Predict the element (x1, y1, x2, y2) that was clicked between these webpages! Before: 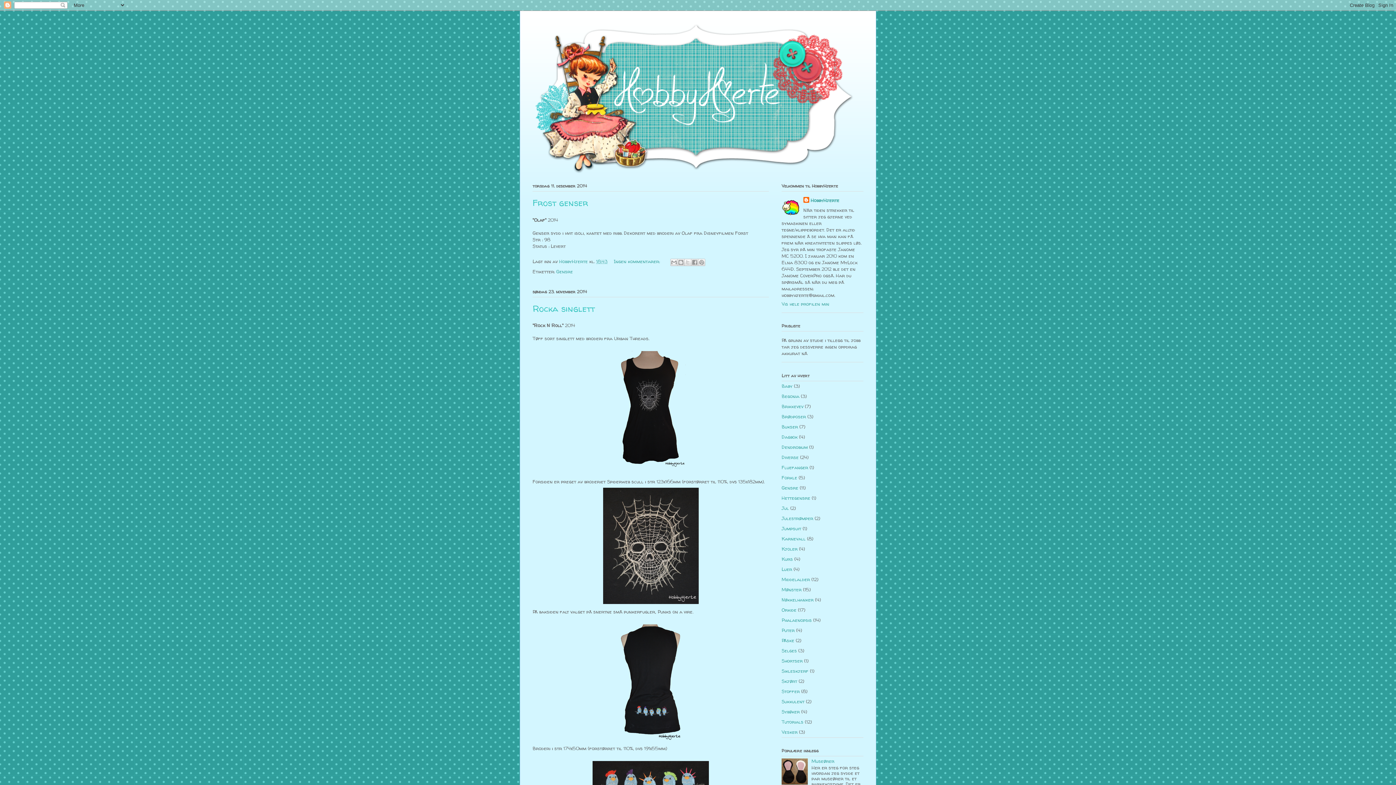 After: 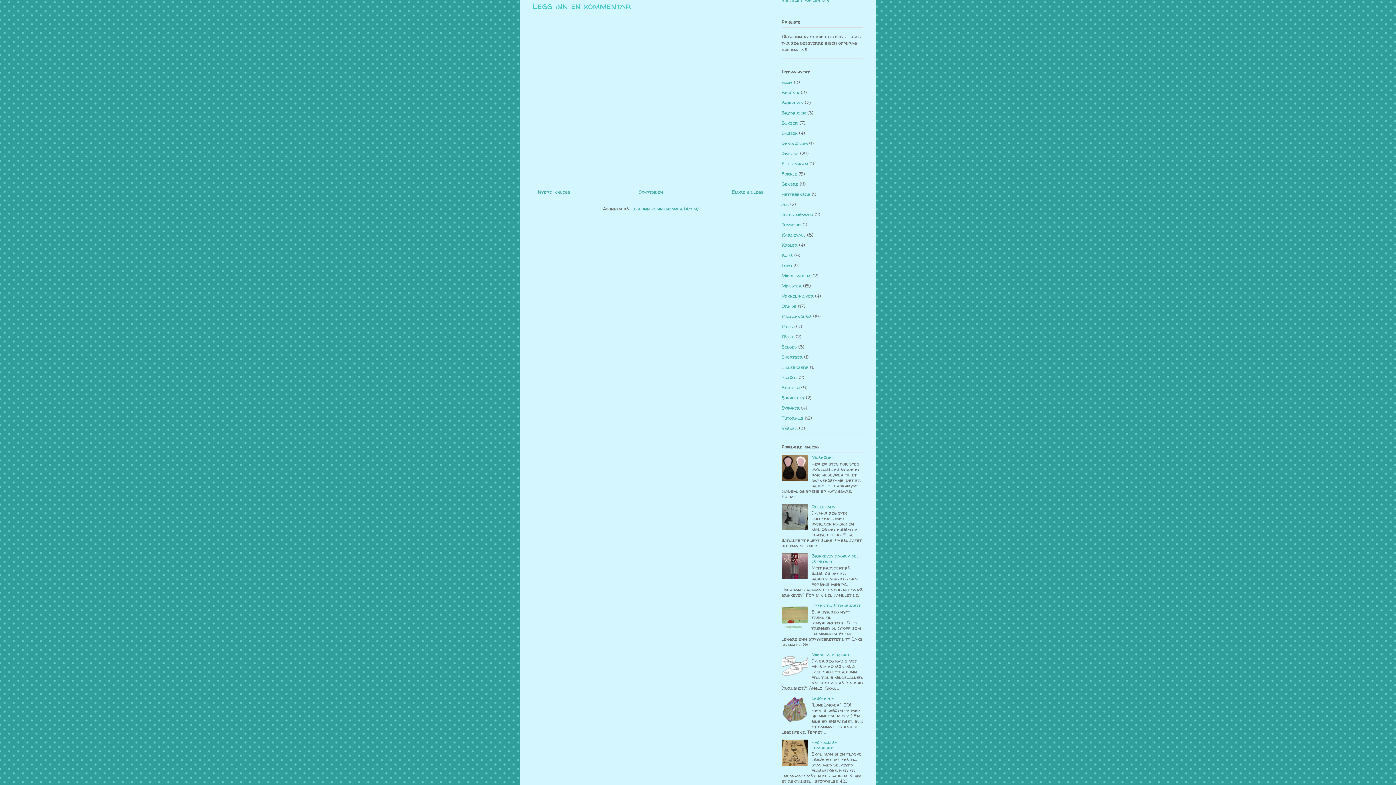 Action: label: Ingen kommentarer:  bbox: (613, 258, 661, 264)